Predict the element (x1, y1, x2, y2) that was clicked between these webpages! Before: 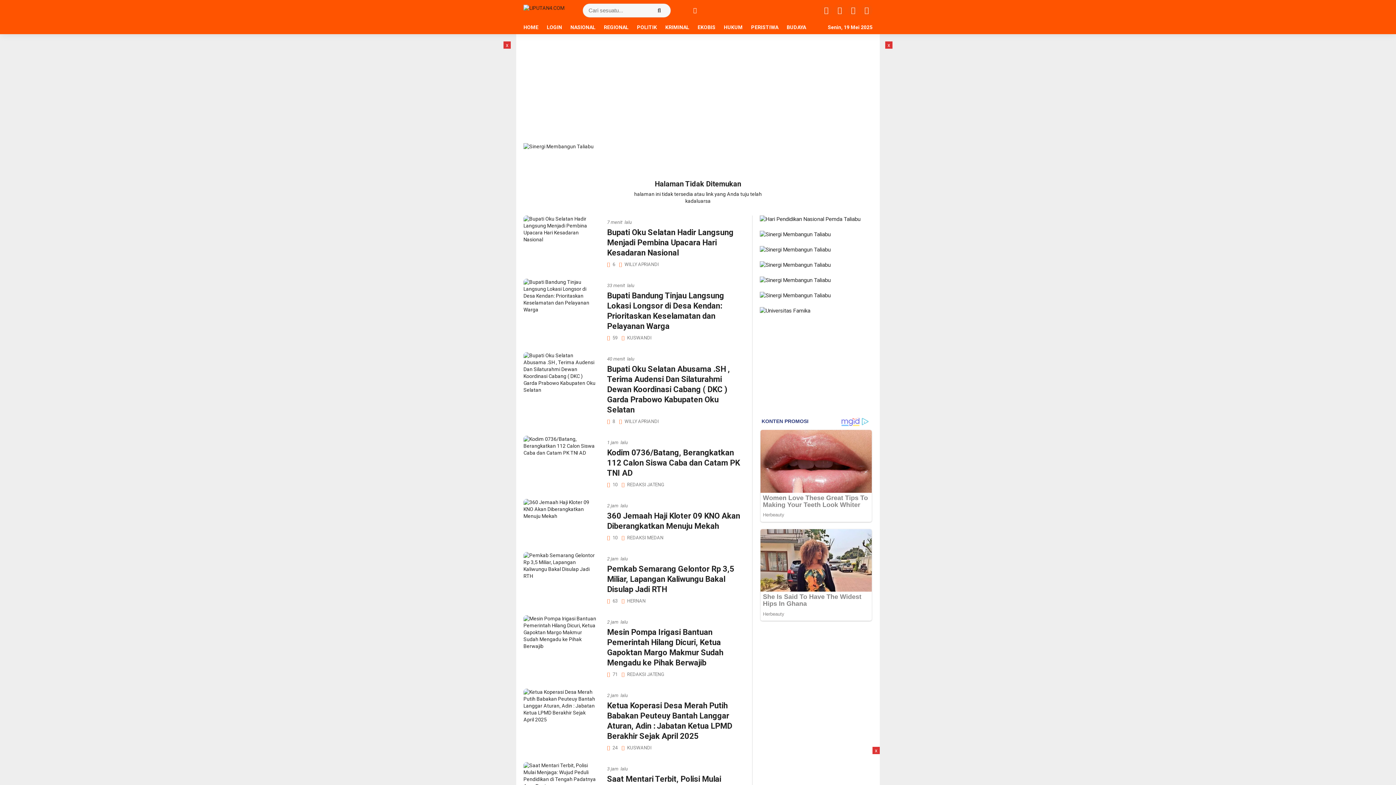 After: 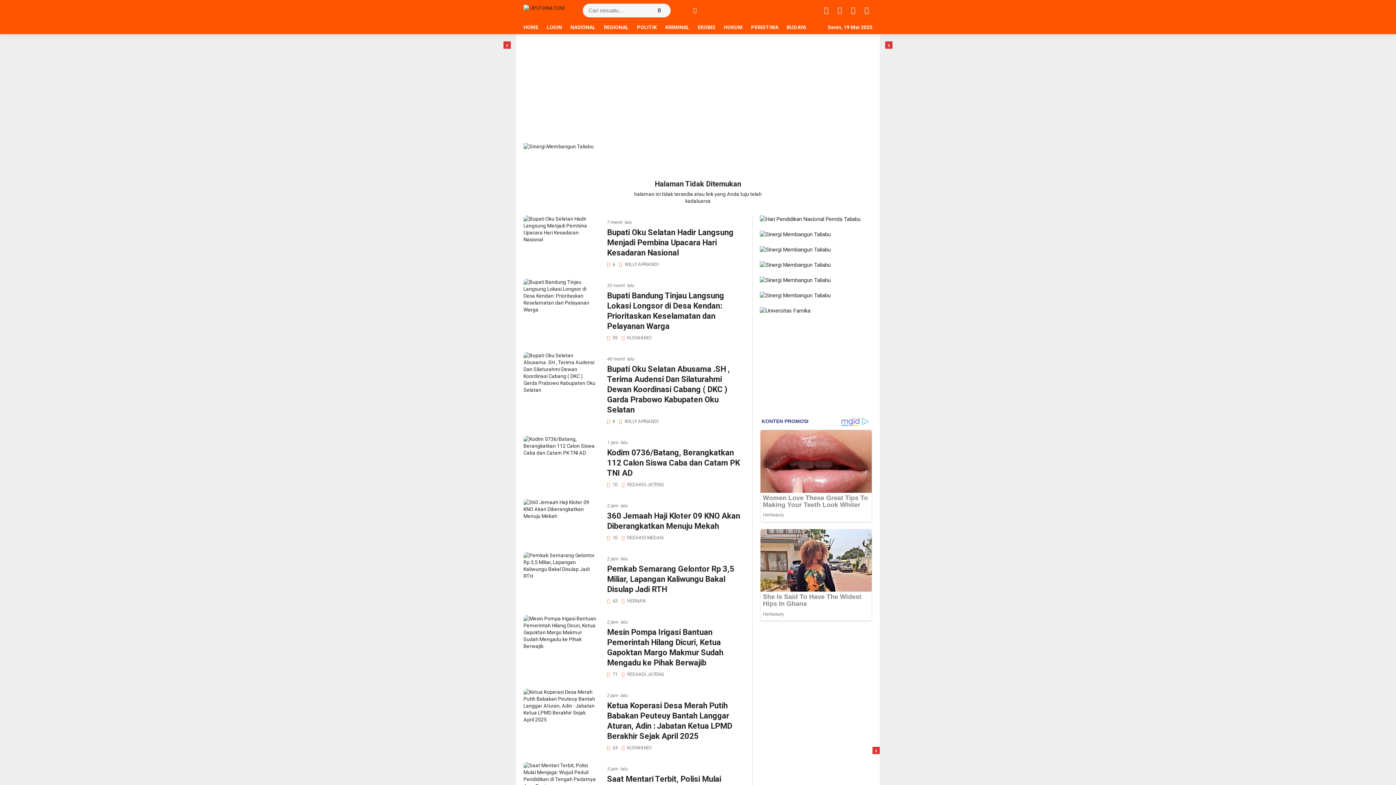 Action: bbox: (818, 8, 832, 13)